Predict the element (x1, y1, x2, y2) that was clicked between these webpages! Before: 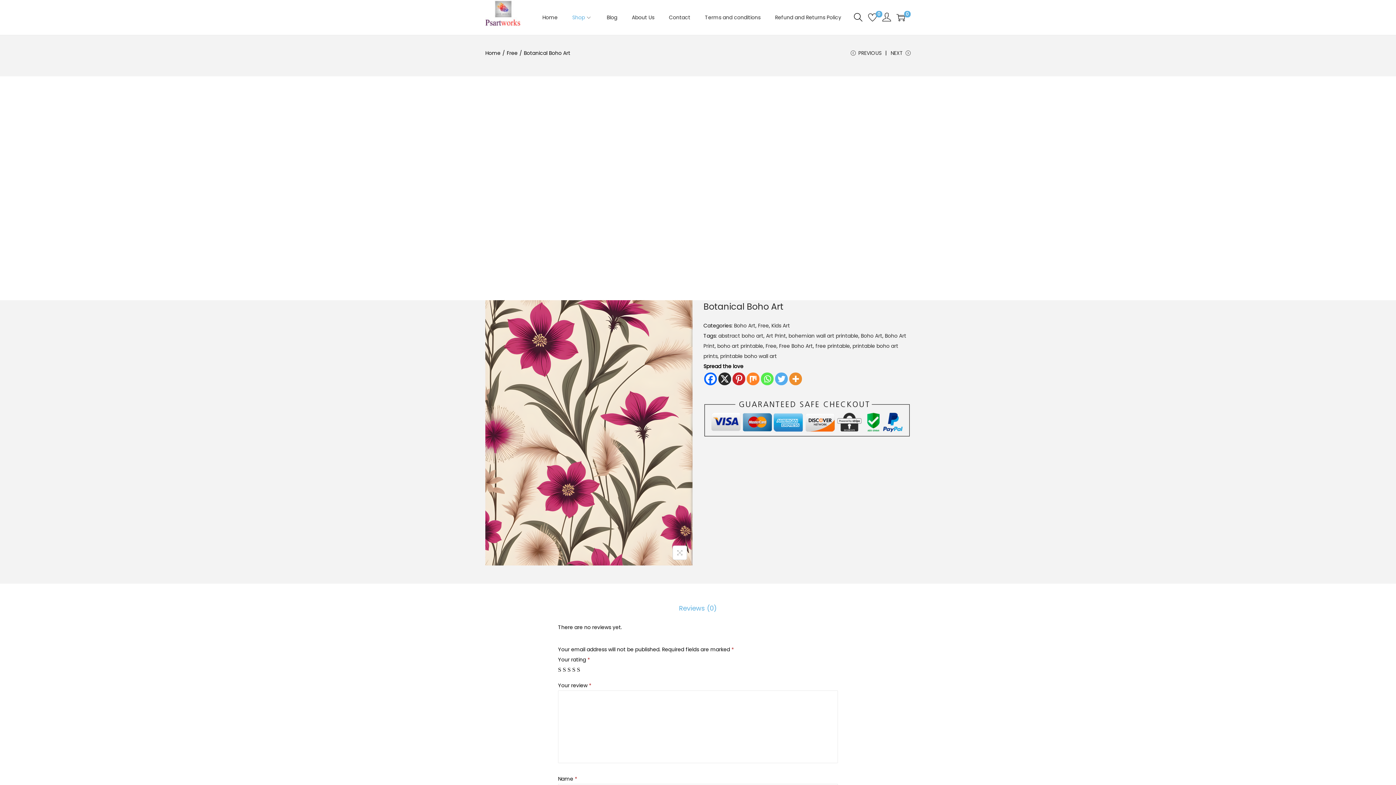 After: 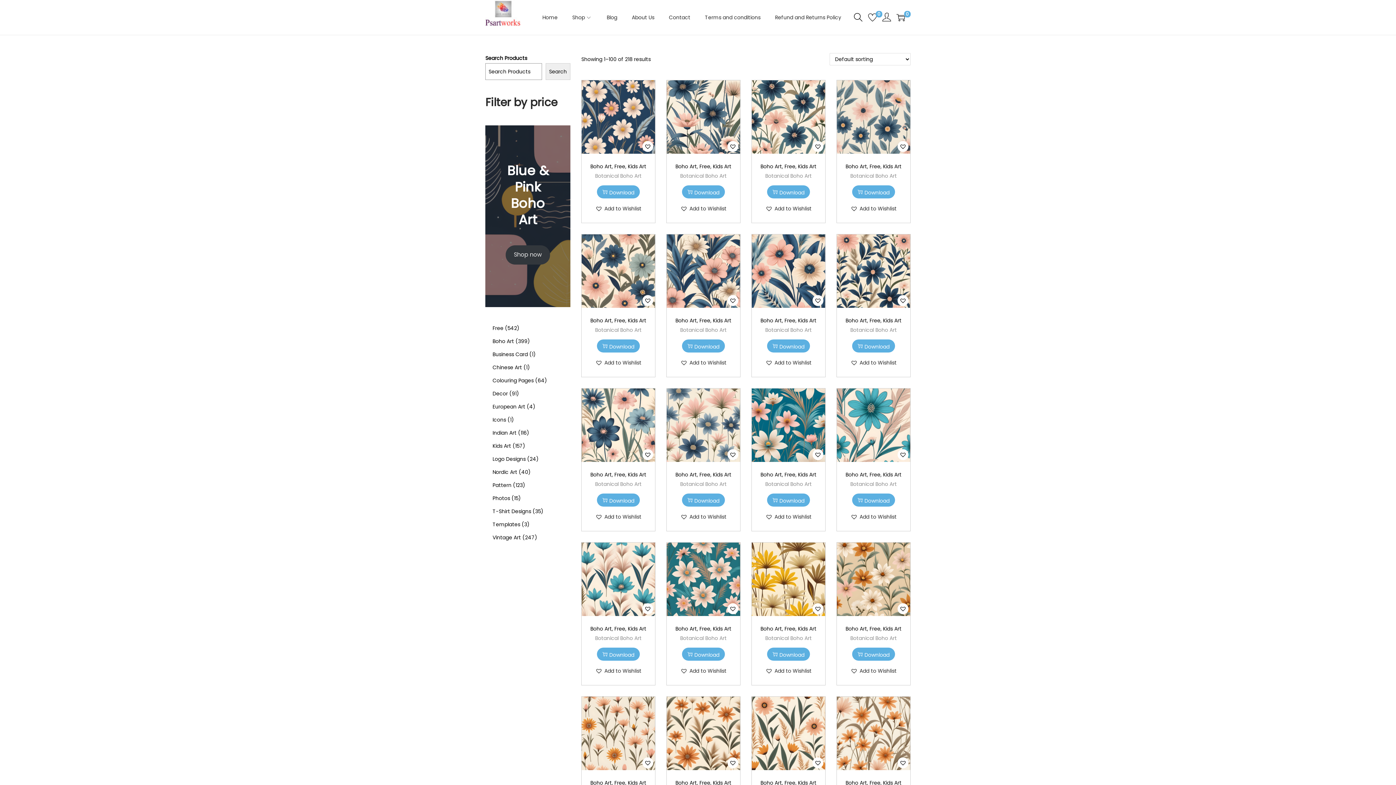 Action: label: abstract boho art bbox: (718, 332, 763, 339)